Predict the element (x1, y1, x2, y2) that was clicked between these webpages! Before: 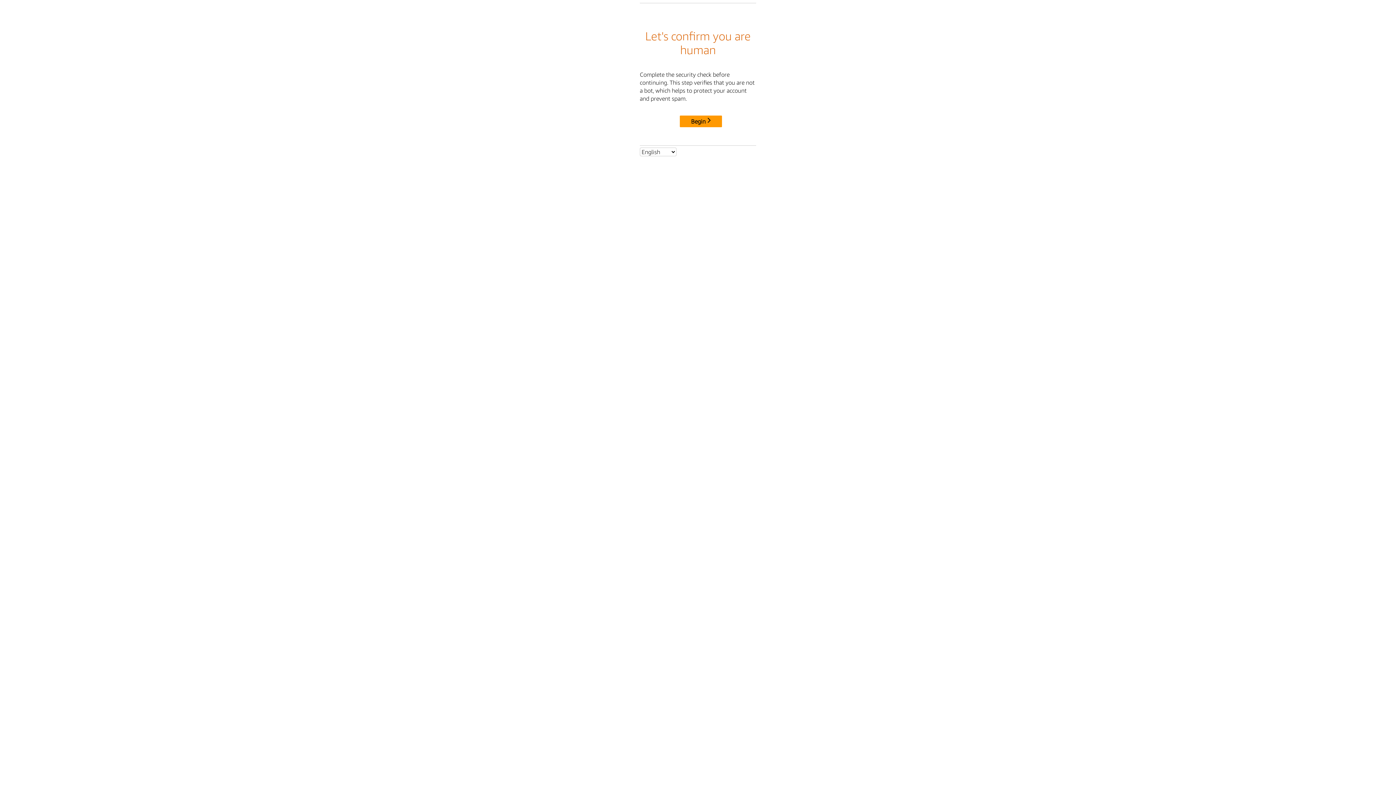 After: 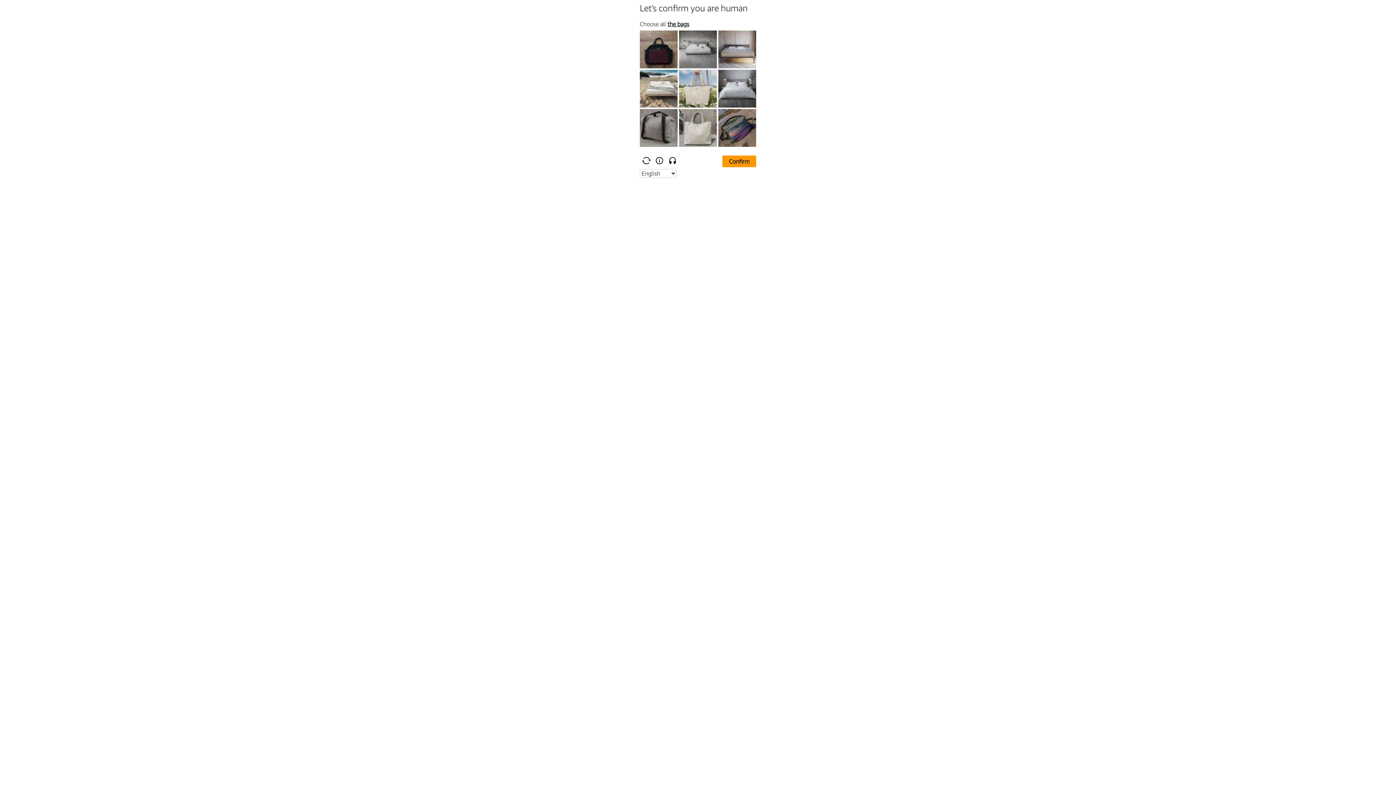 Action: label: Begin bbox: (680, 115, 722, 127)